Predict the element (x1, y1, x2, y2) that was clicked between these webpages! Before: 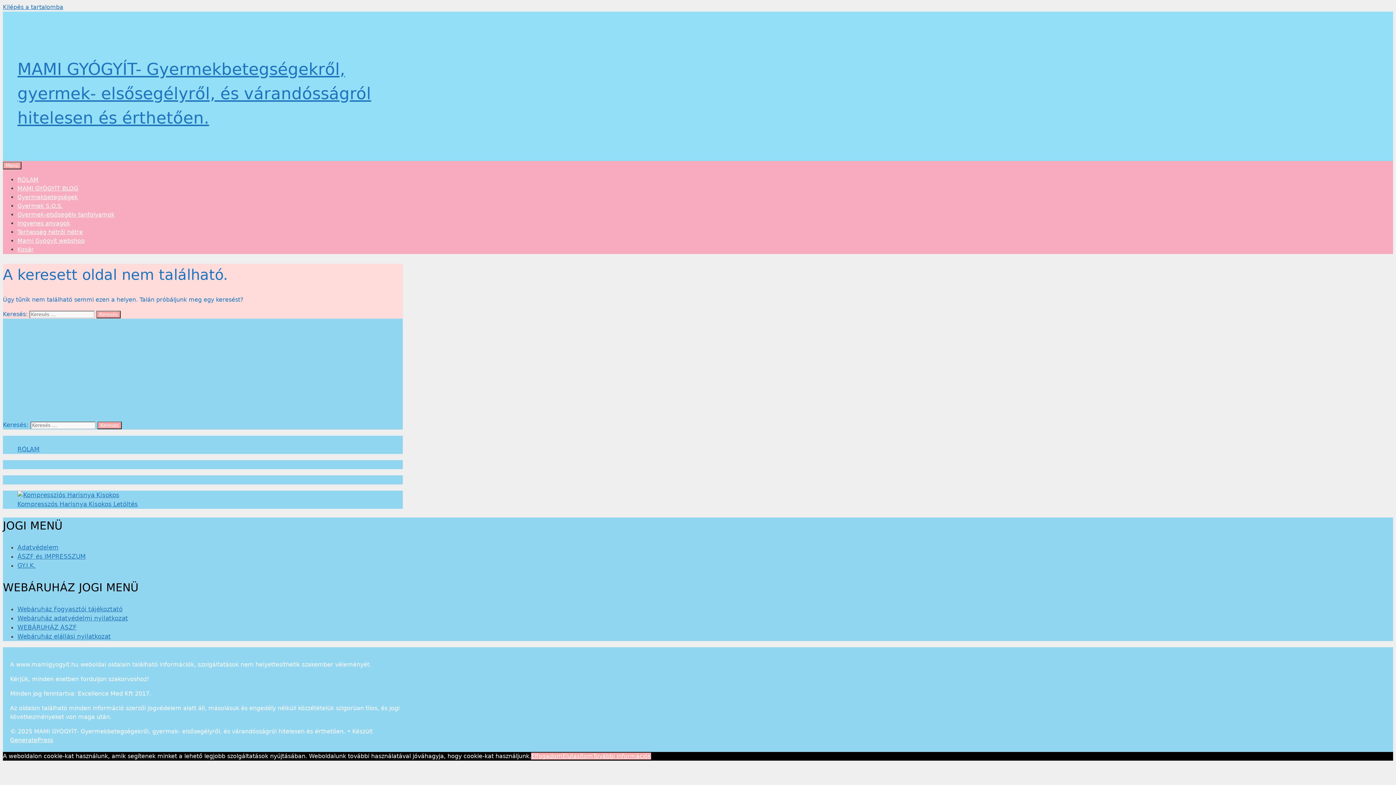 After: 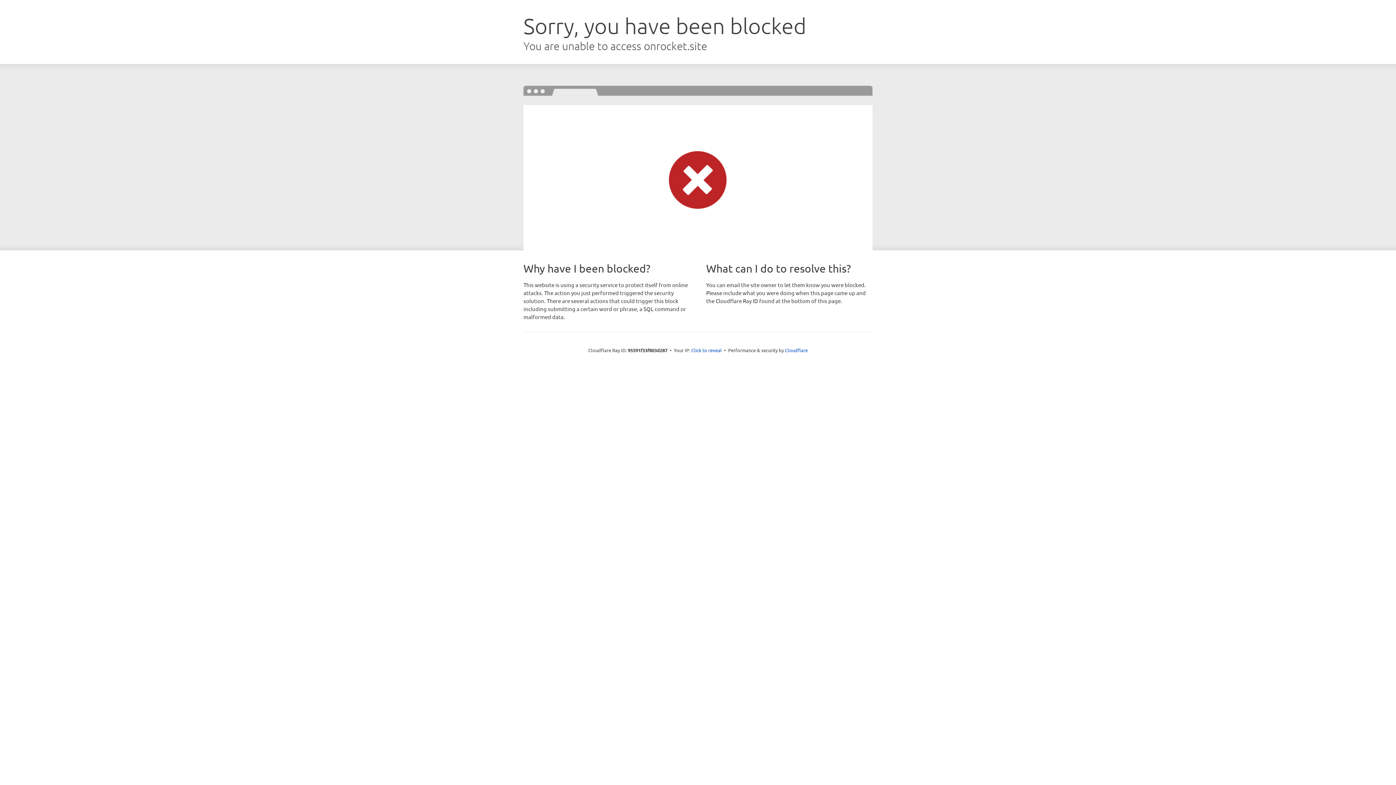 Action: label: GeneratePress bbox: (10, 737, 53, 744)